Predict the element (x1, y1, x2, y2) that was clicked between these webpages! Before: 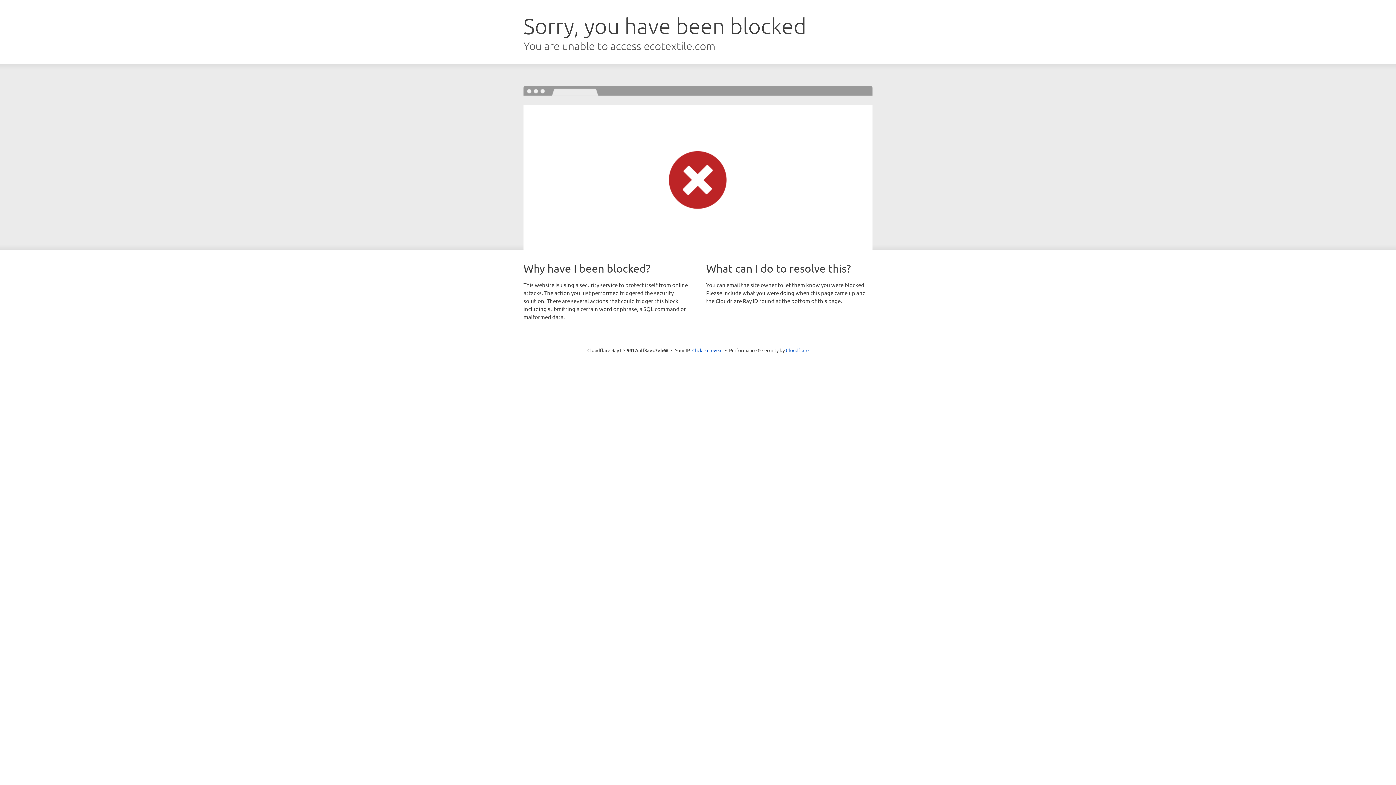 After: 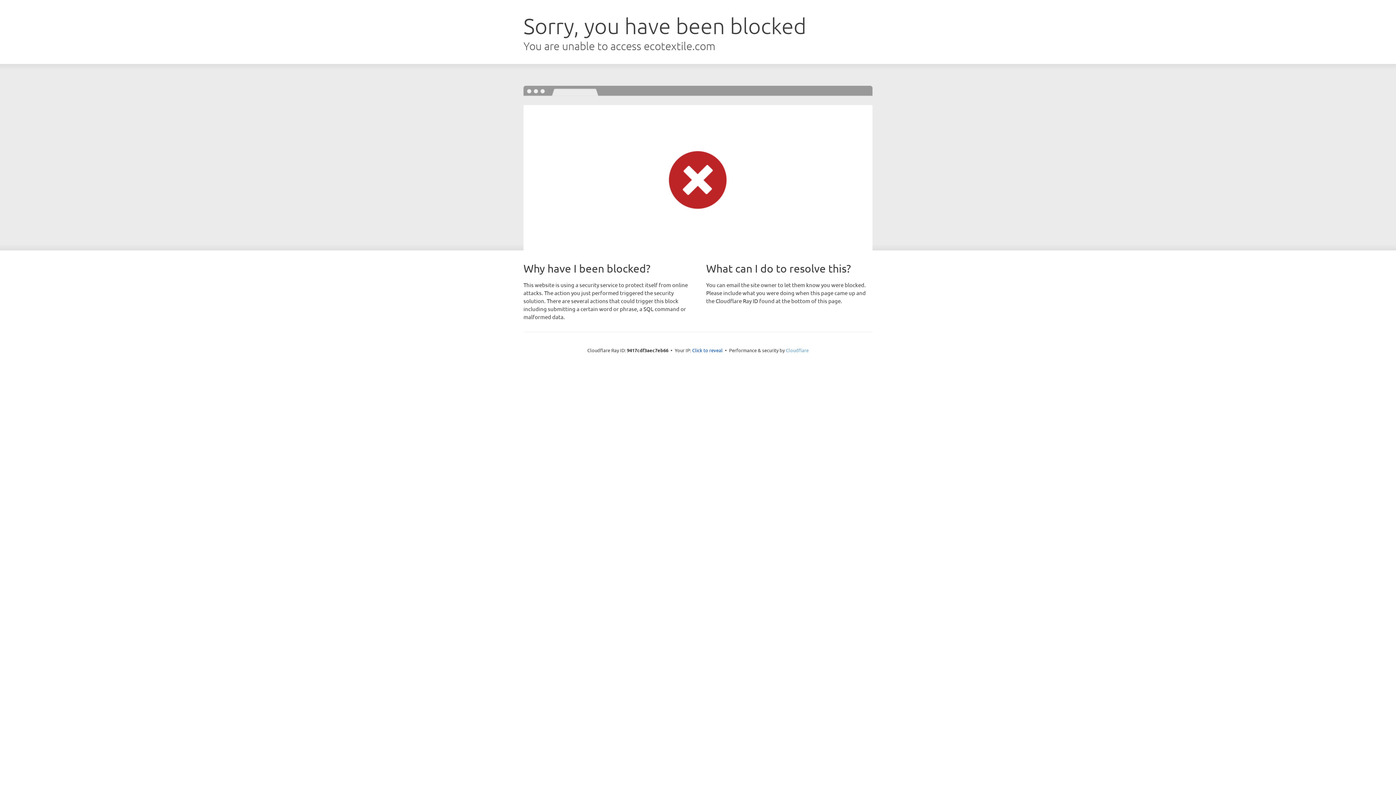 Action: label: Cloudflare bbox: (786, 347, 808, 353)